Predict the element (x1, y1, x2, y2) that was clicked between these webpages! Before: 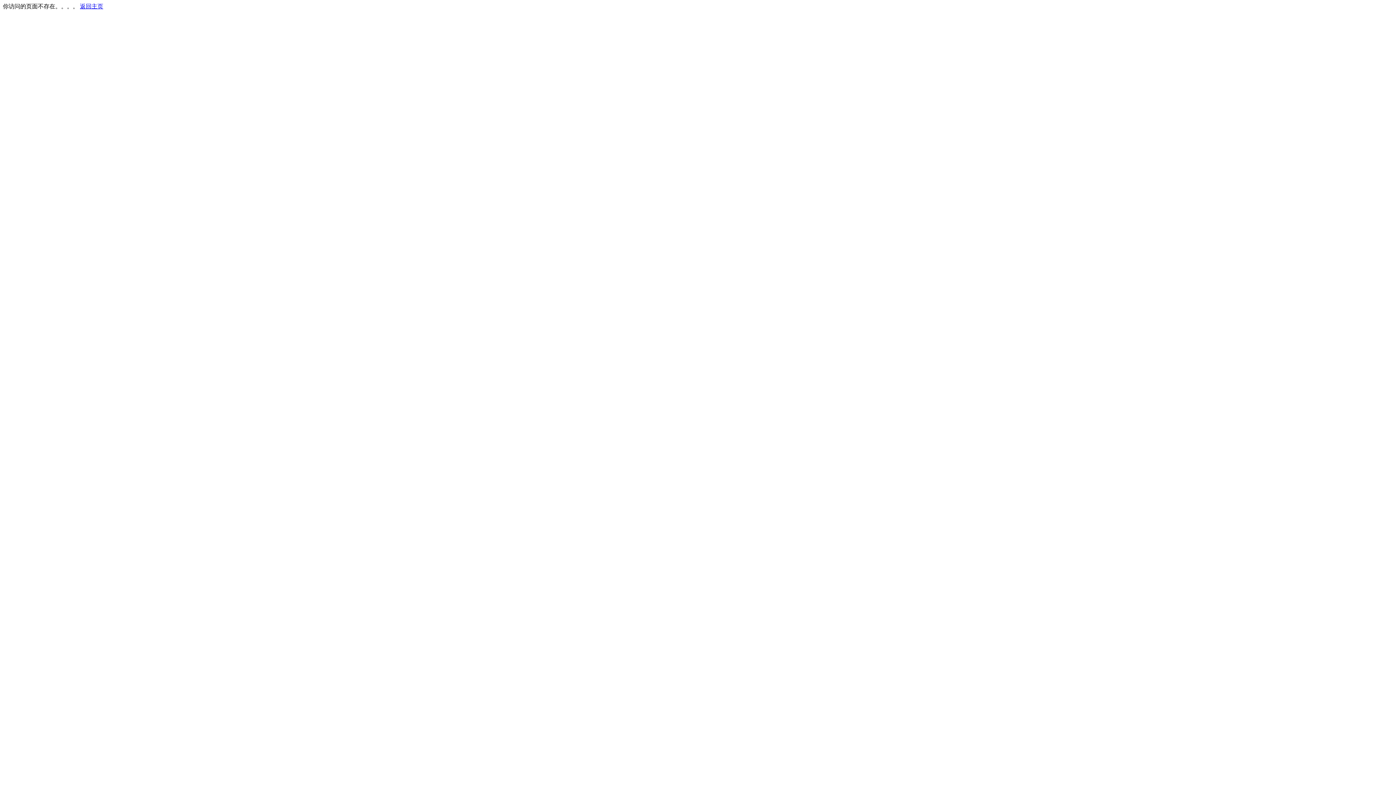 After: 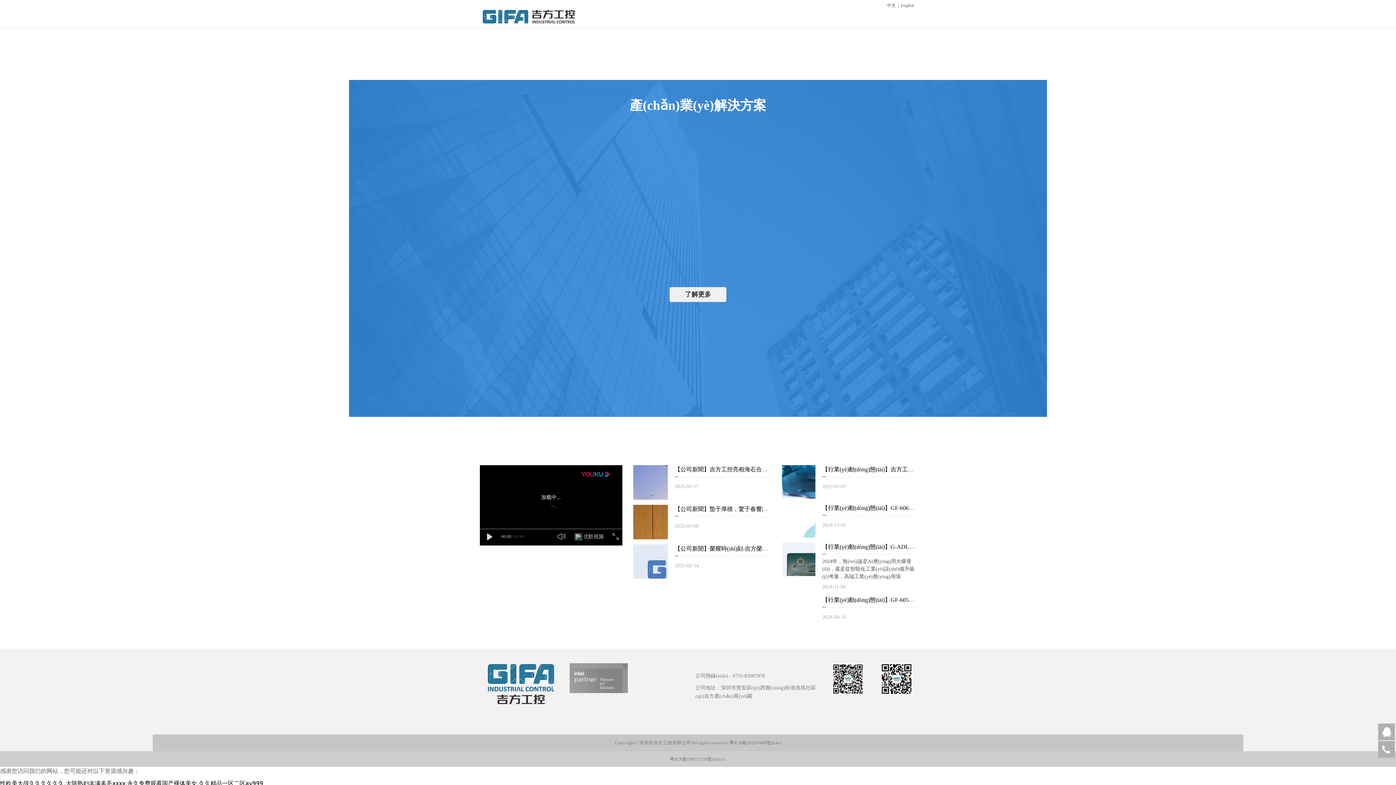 Action: bbox: (80, 3, 103, 9) label: 返回主页